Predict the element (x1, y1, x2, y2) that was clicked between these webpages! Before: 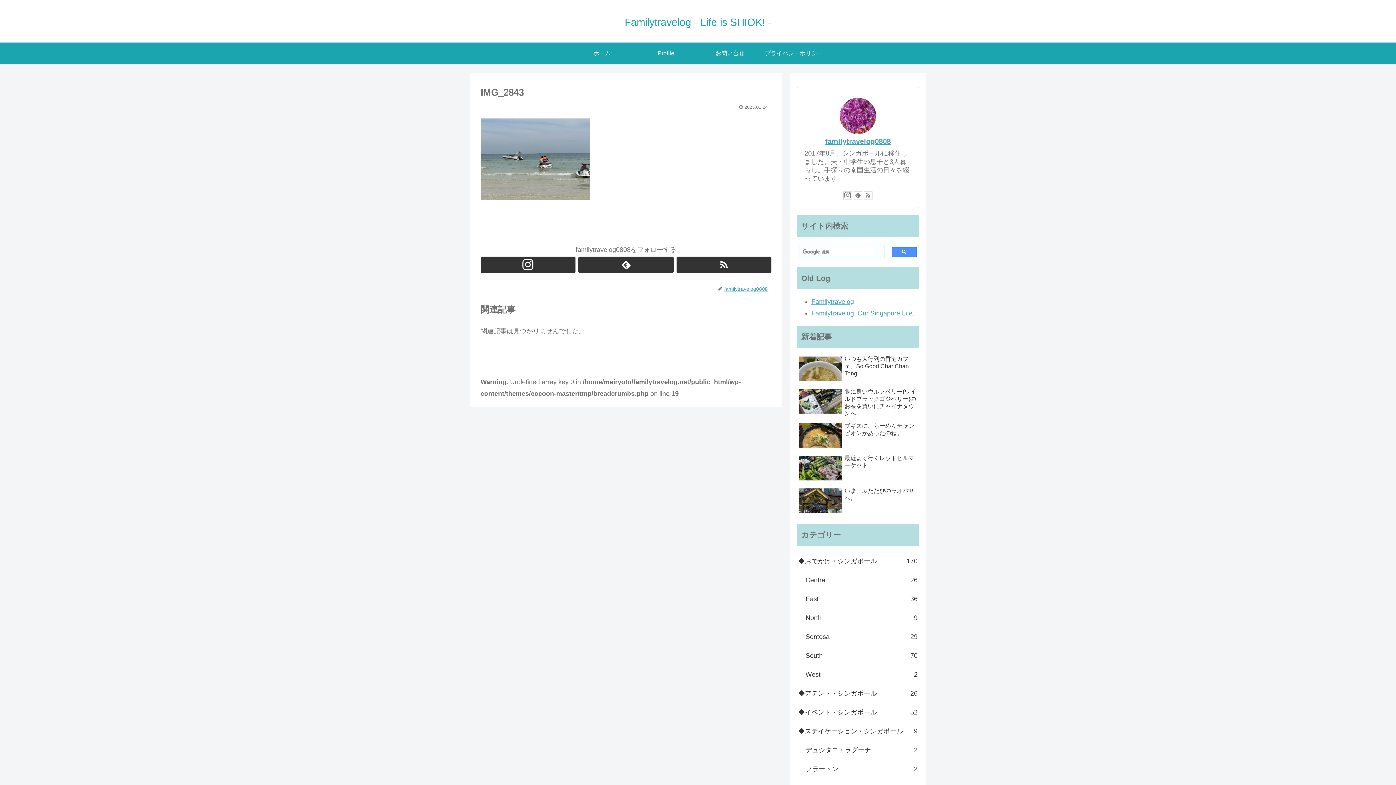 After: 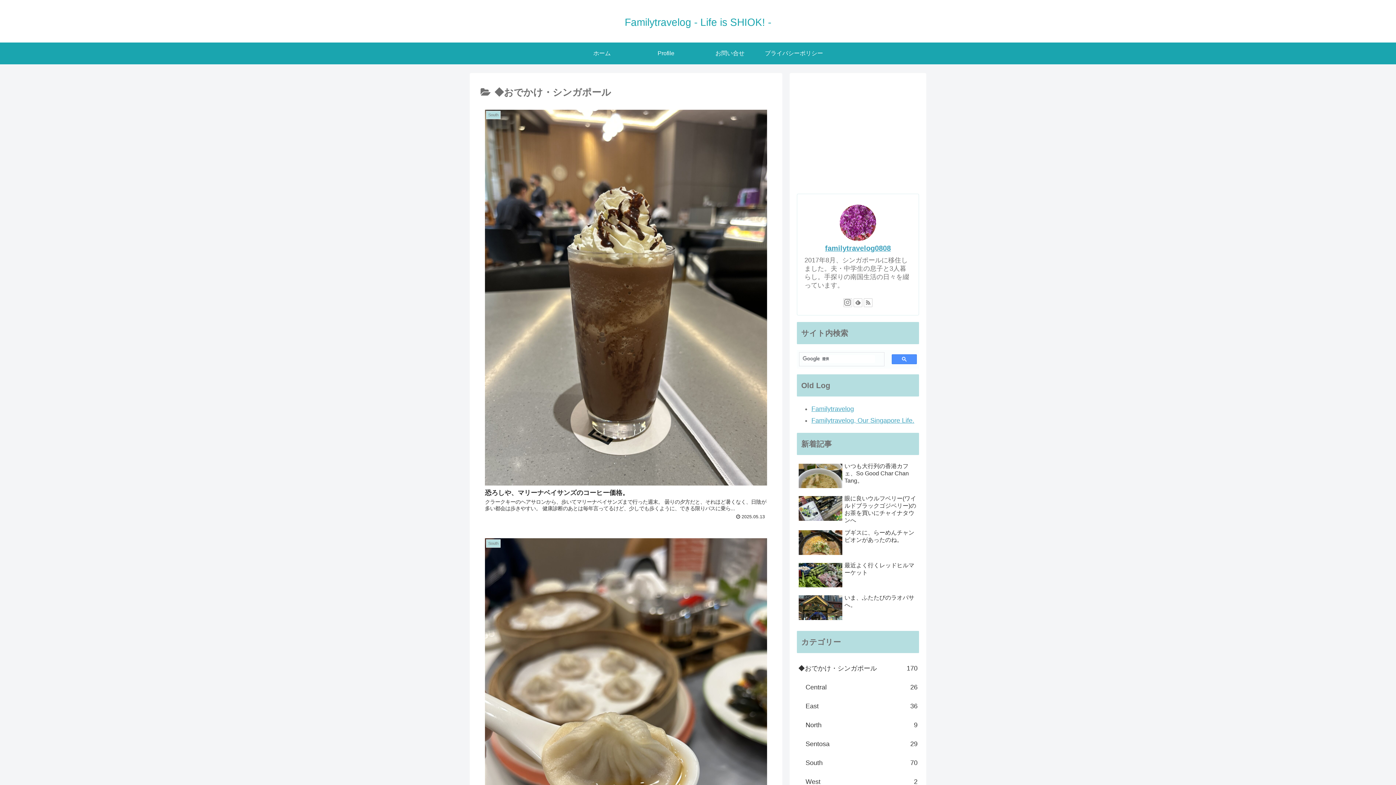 Action: bbox: (797, 552, 919, 571) label: ◆おでかけ・シンガポール
170